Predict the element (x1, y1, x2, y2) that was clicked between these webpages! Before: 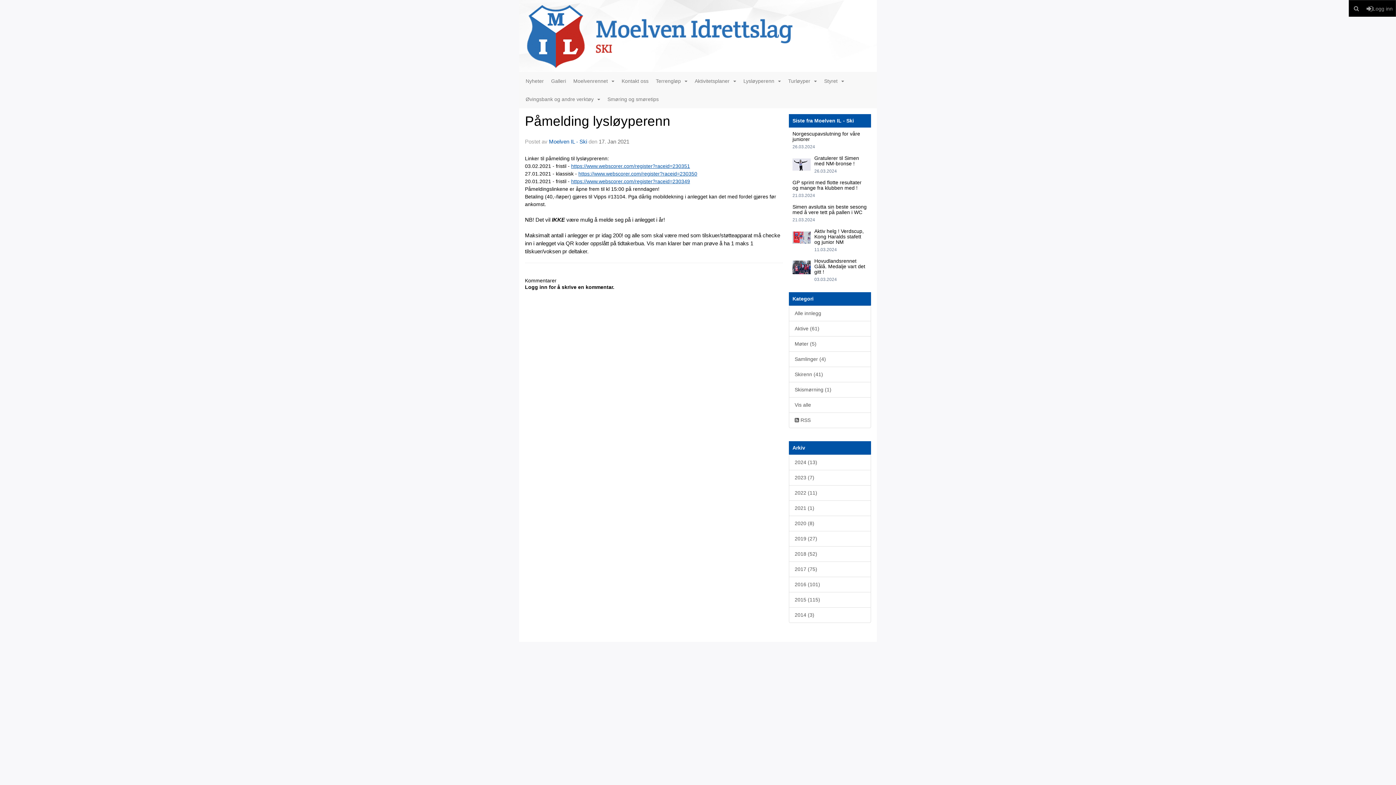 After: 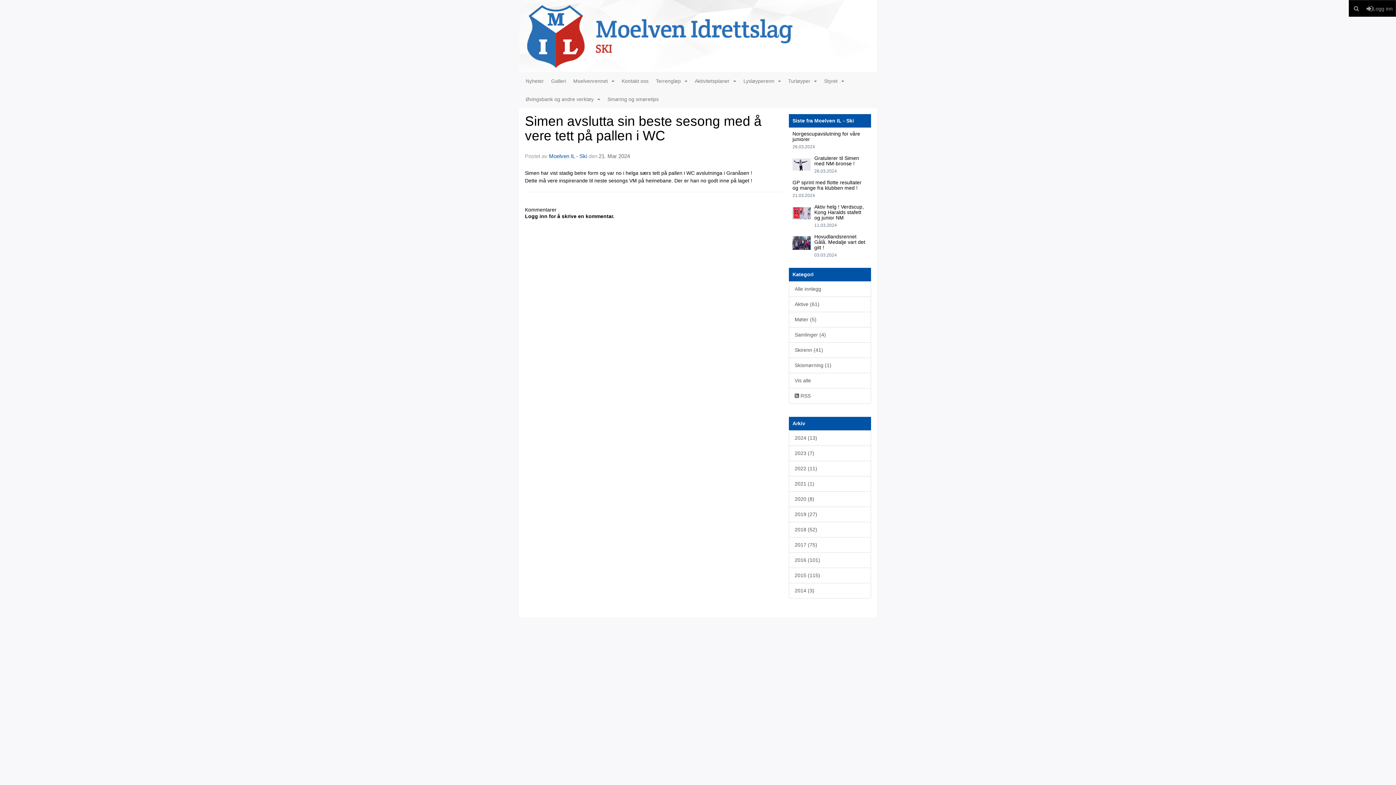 Action: bbox: (792, 204, 866, 215) label: Simen avslutta sin beste sesong med å vere tett på pallen i WC